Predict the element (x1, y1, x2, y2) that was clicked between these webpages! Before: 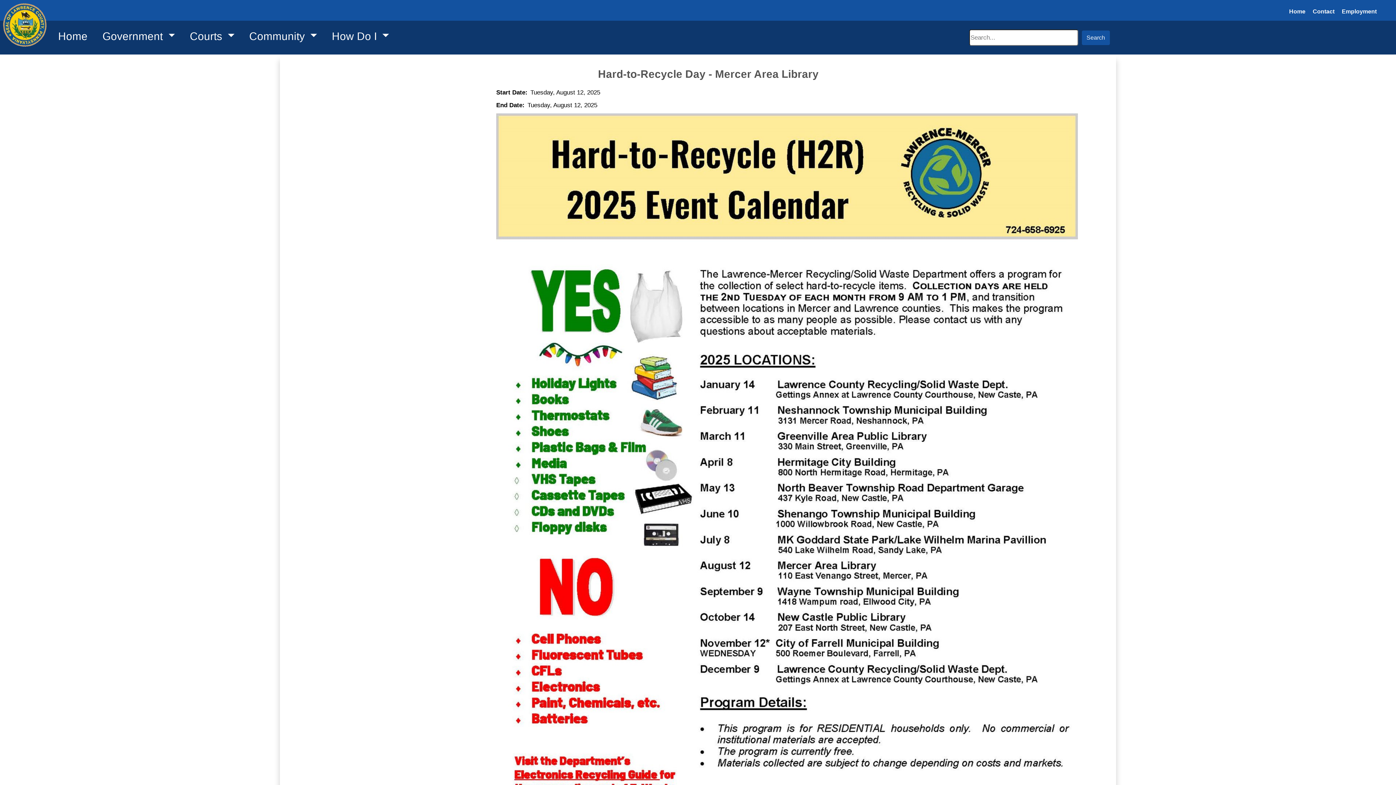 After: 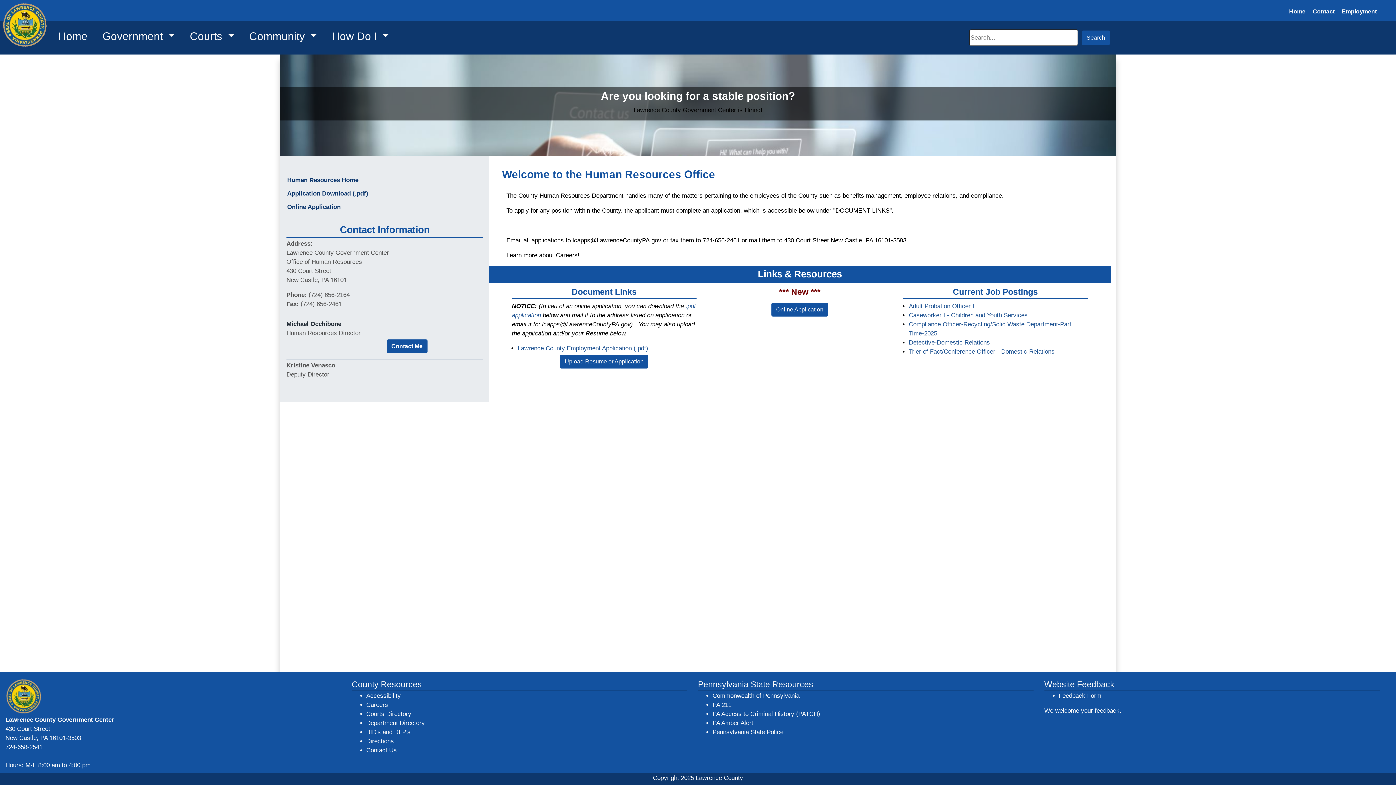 Action: bbox: (1338, 5, 1380, 19) label: Employment